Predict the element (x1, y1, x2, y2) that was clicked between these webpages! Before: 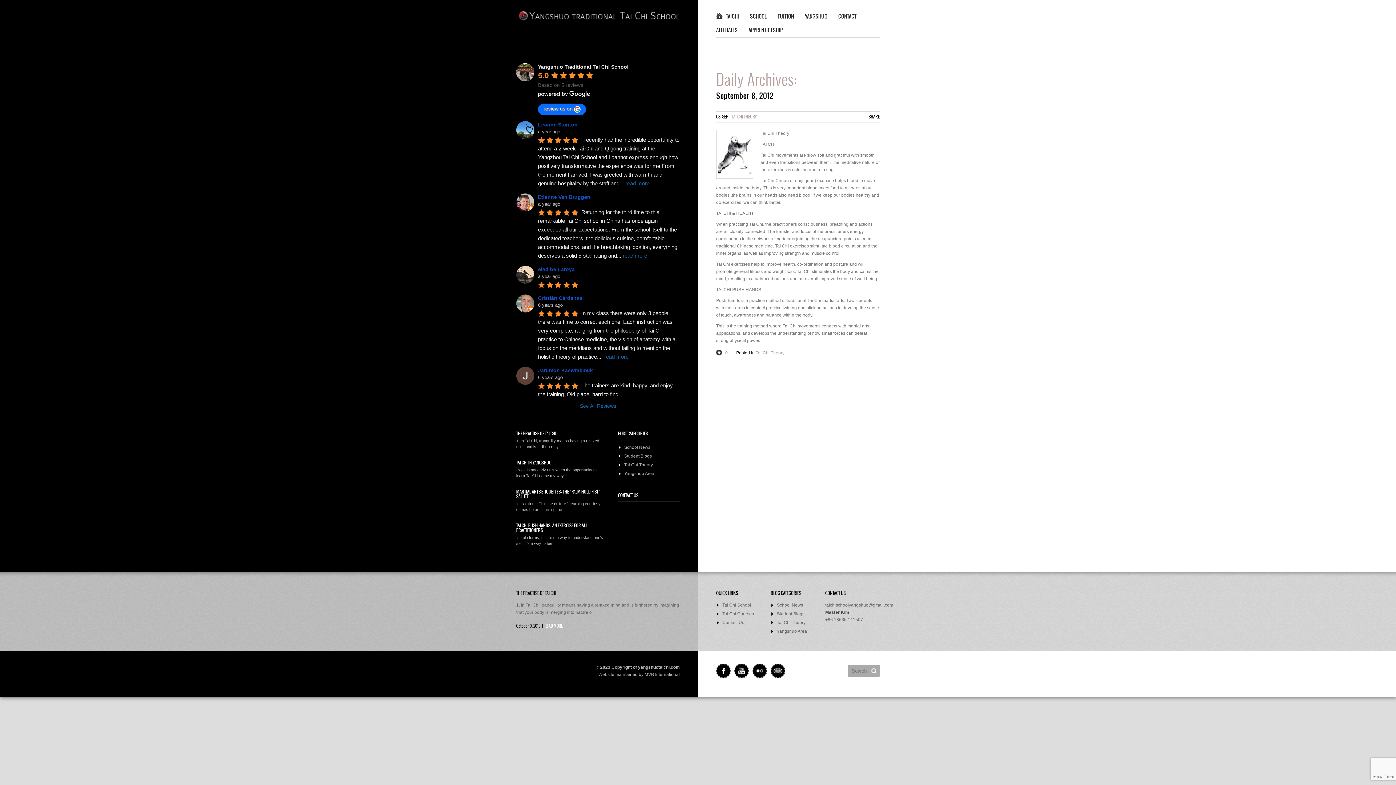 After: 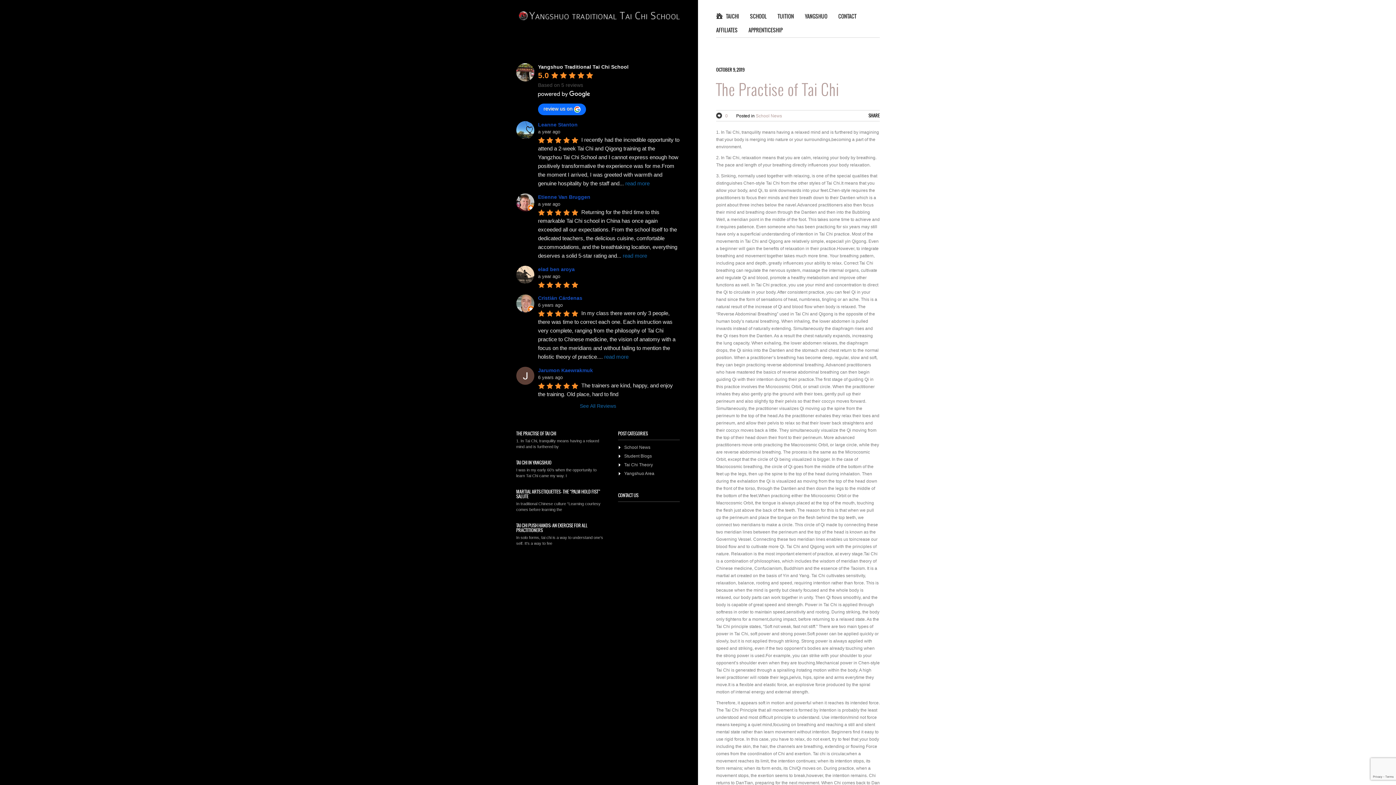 Action: label: THE PRACTISE OF TAI CHI bbox: (516, 591, 556, 596)